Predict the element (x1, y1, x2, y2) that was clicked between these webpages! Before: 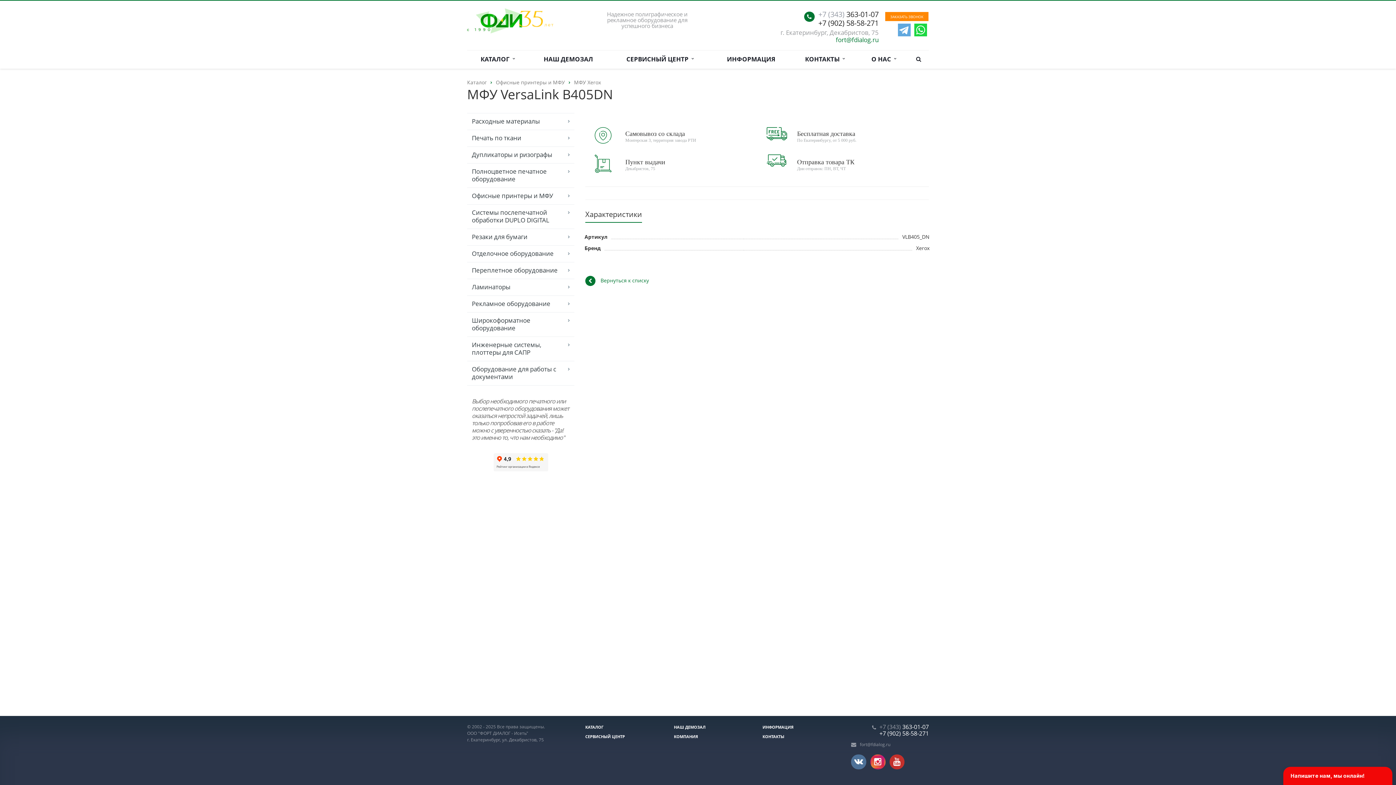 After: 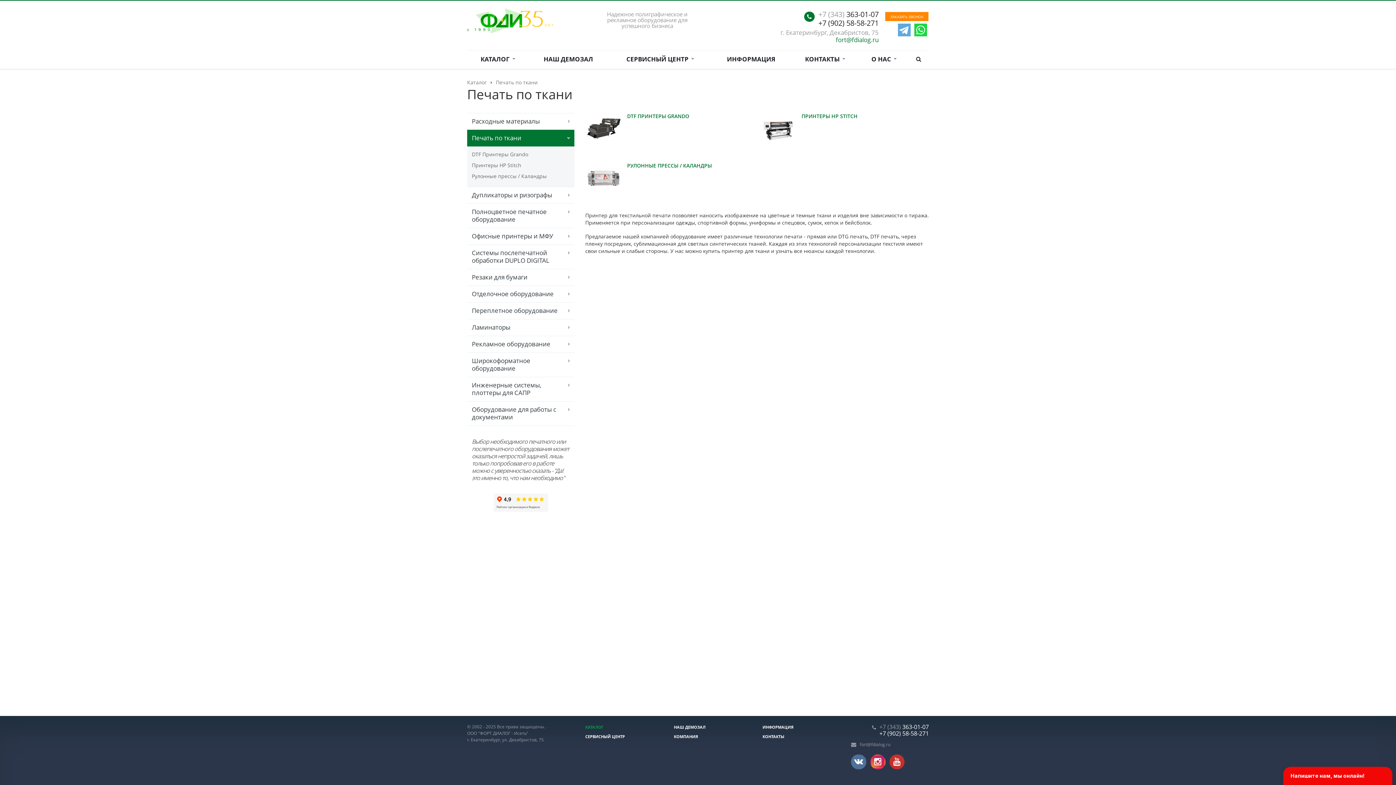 Action: label: Печать по ткани bbox: (467, 129, 574, 146)